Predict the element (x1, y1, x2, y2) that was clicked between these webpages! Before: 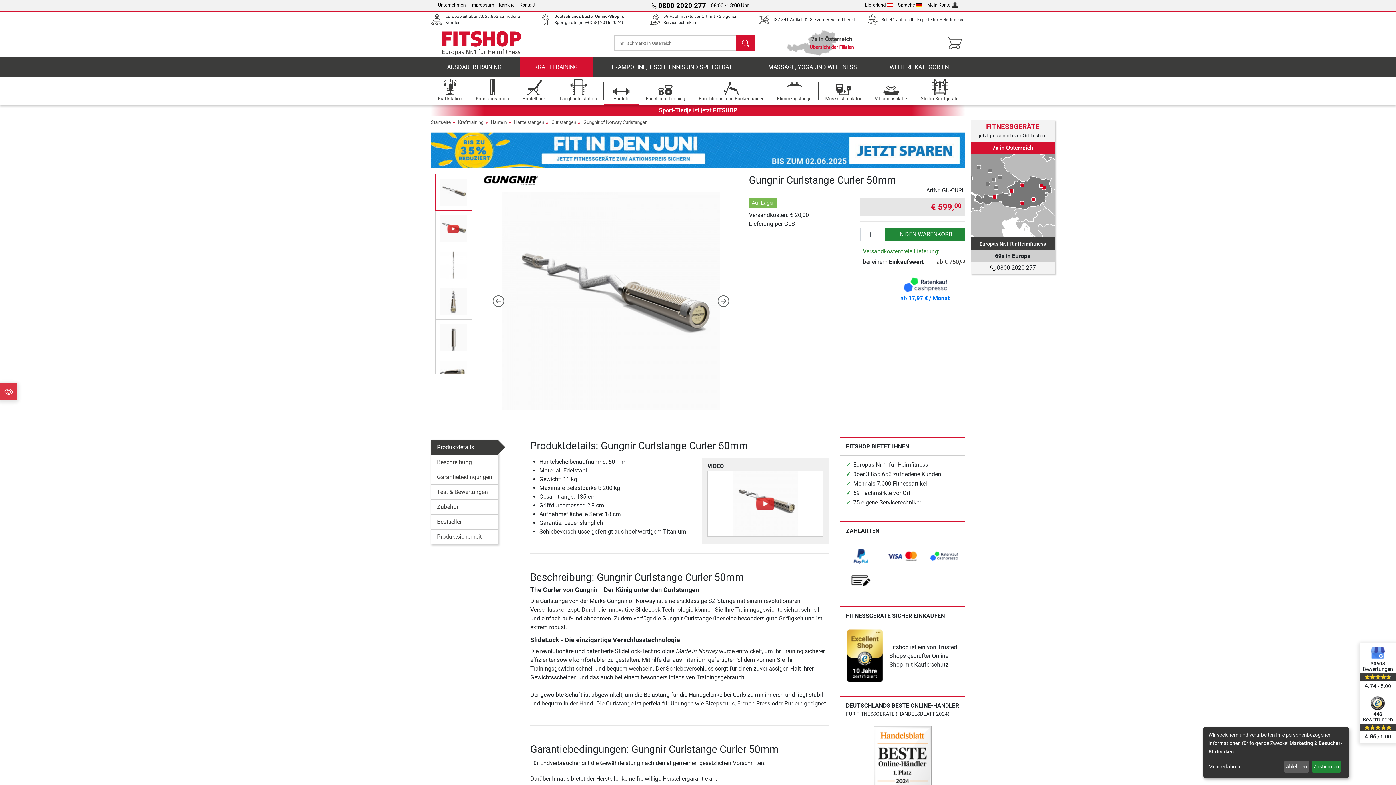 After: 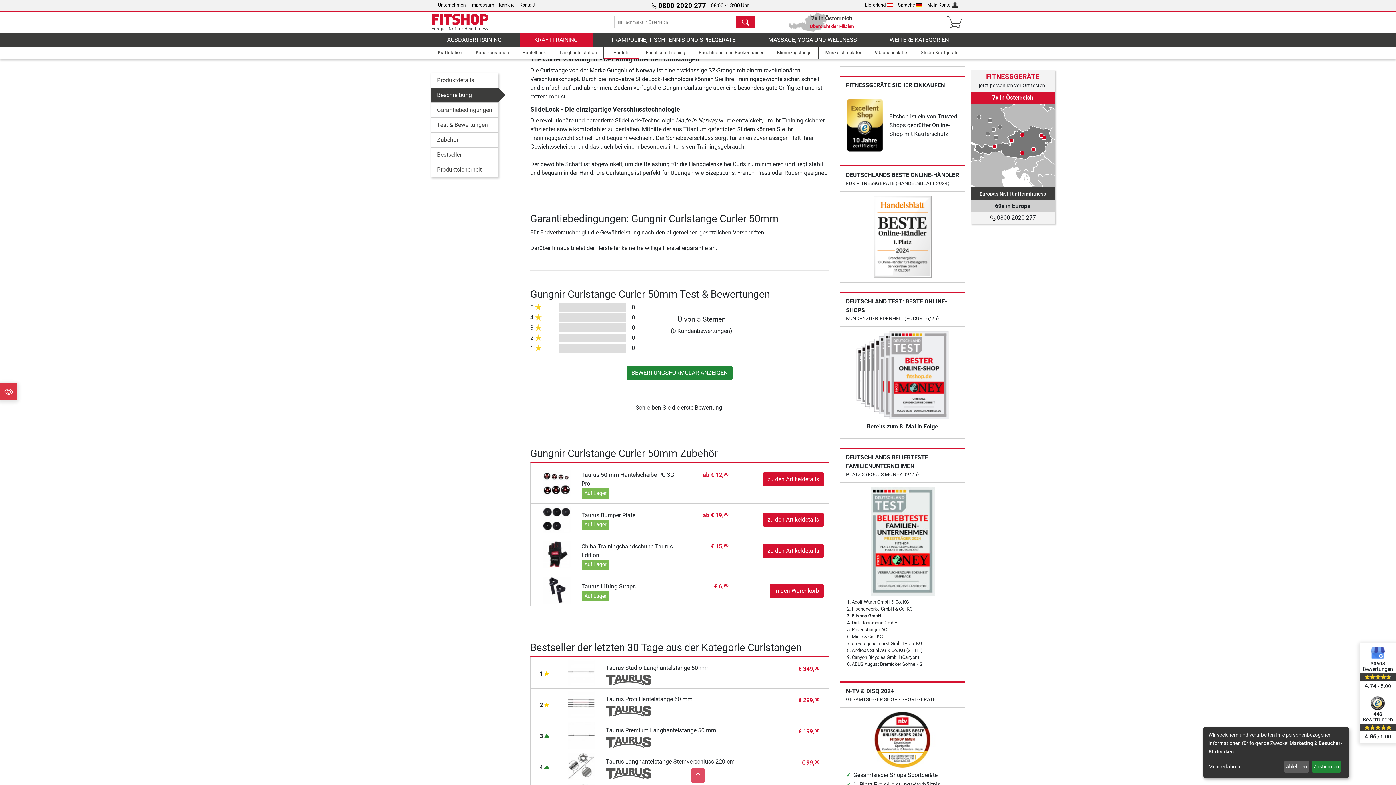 Action: label: Beschreibung bbox: (431, 455, 498, 469)